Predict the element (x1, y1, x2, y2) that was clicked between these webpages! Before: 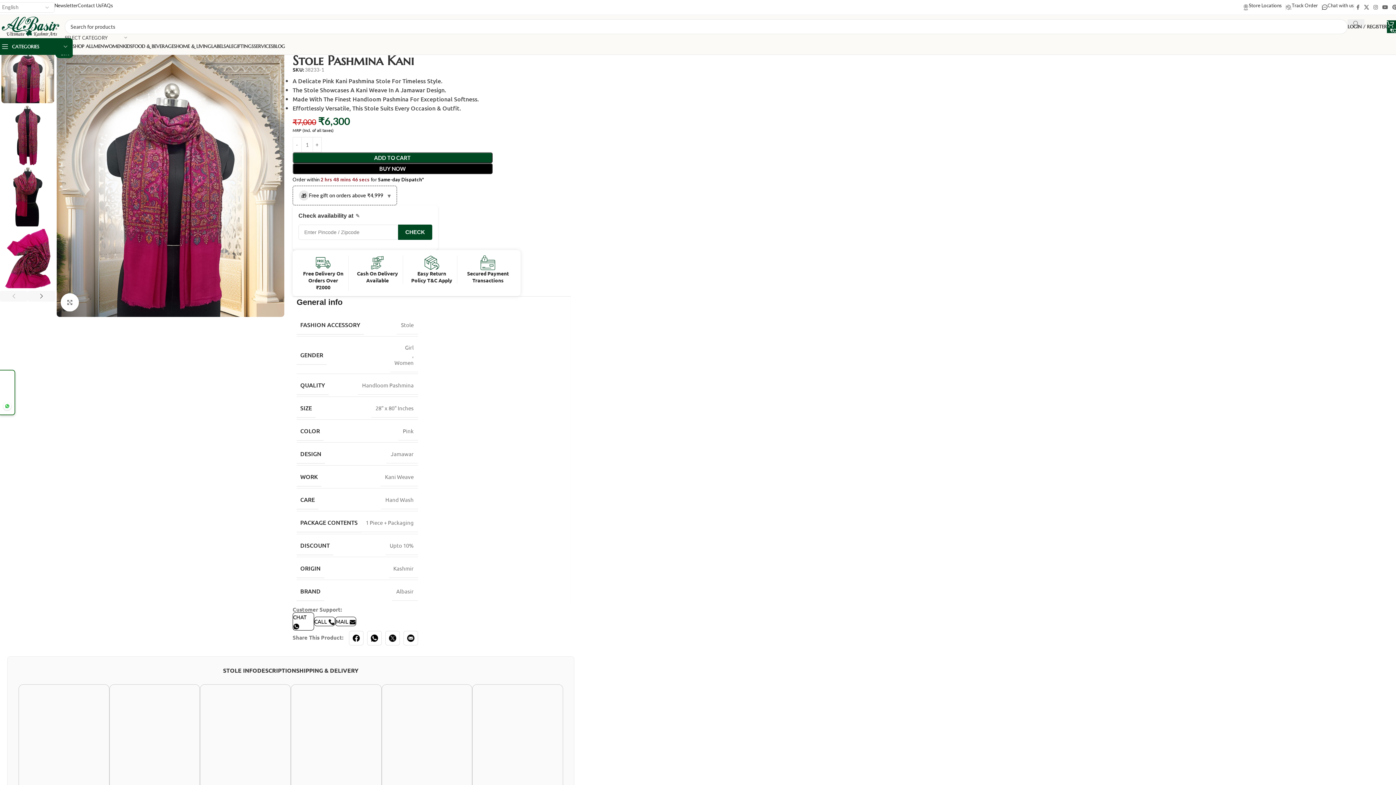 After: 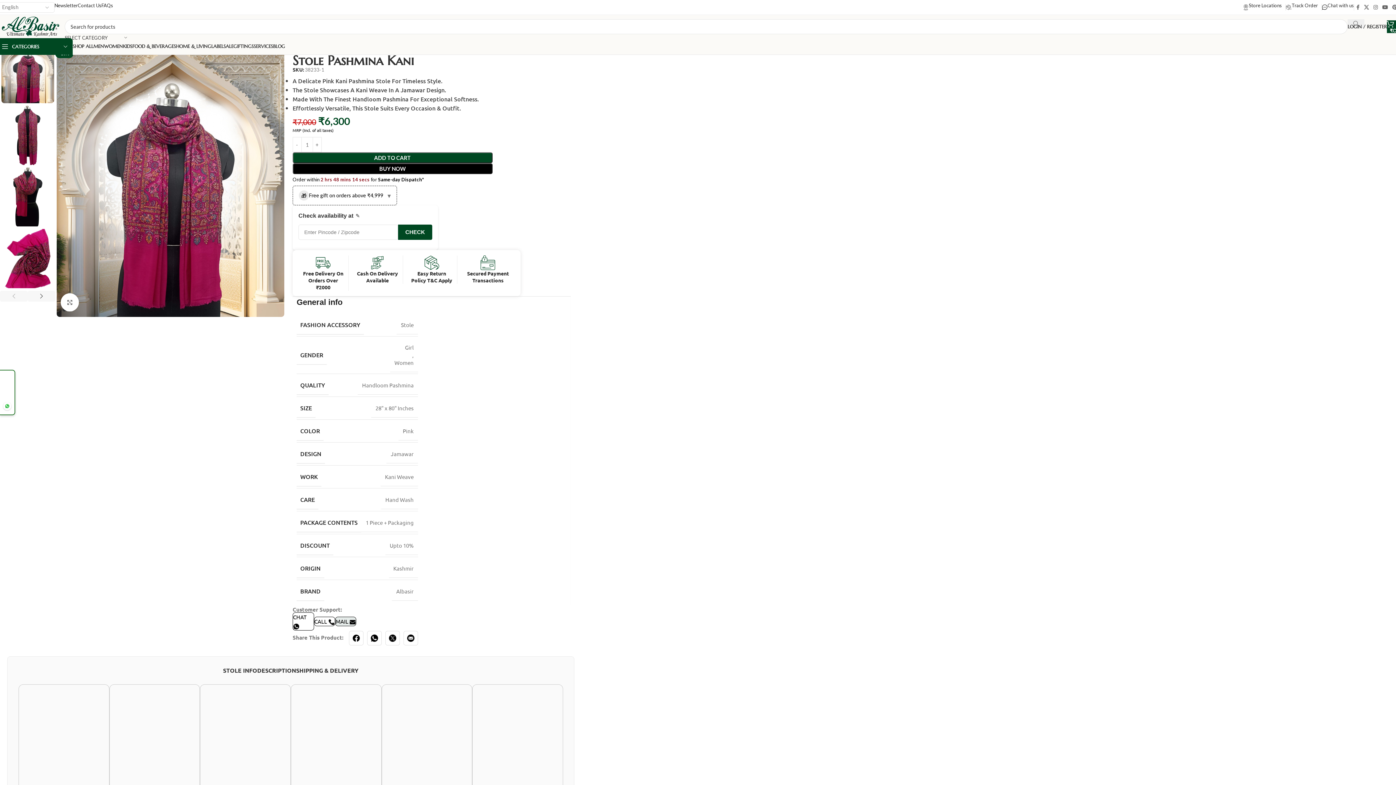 Action: bbox: (335, 617, 356, 626) label: MAIL 